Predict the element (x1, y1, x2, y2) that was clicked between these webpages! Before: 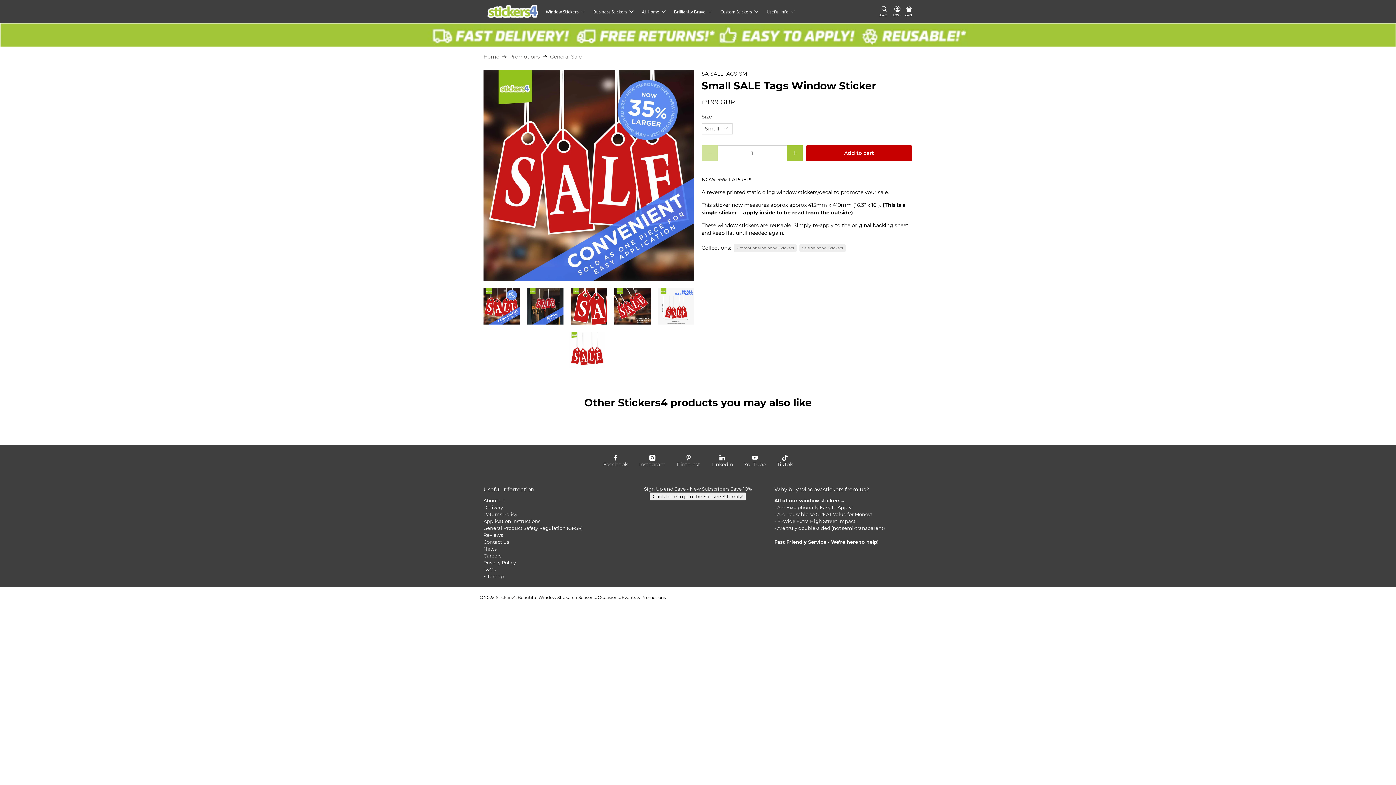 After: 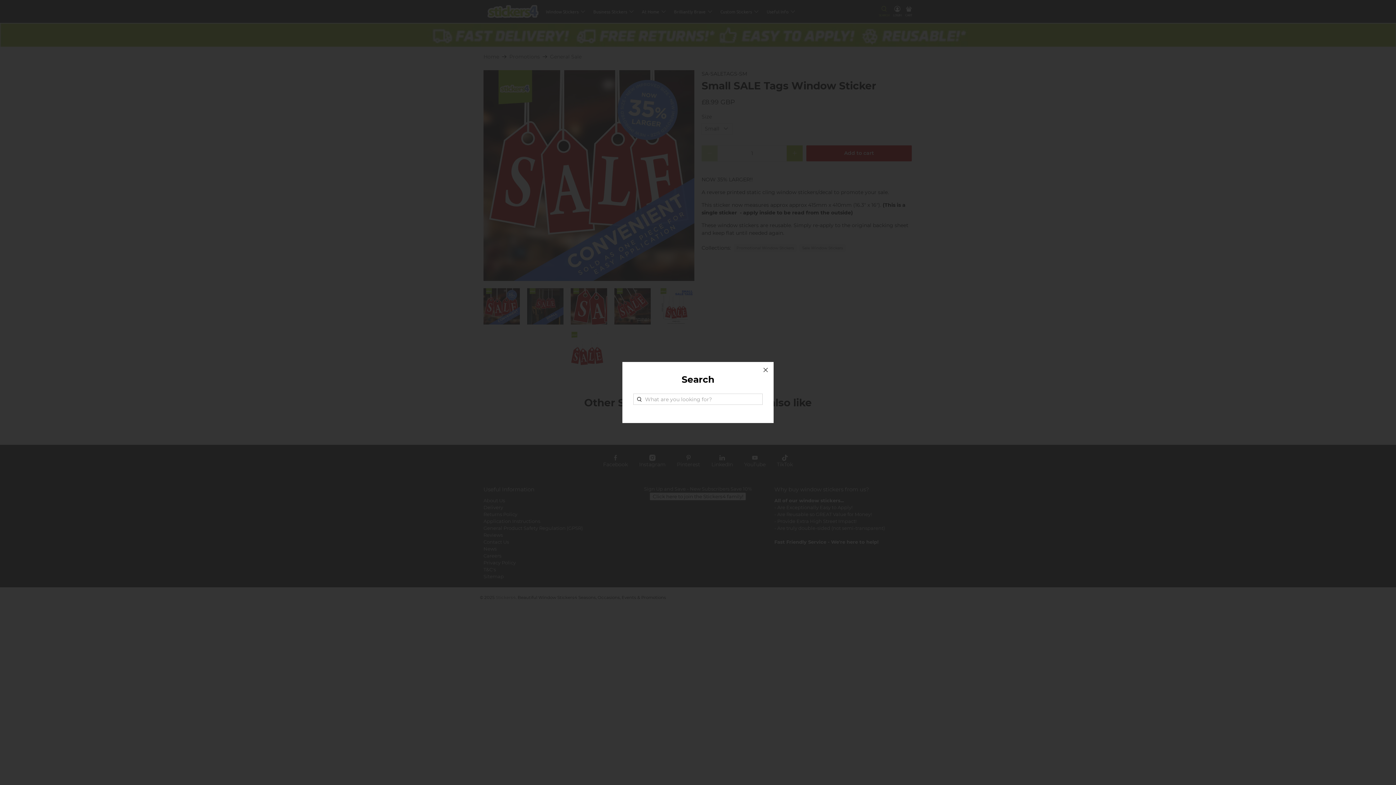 Action: label: SEARCH bbox: (877, 0, 891, 22)